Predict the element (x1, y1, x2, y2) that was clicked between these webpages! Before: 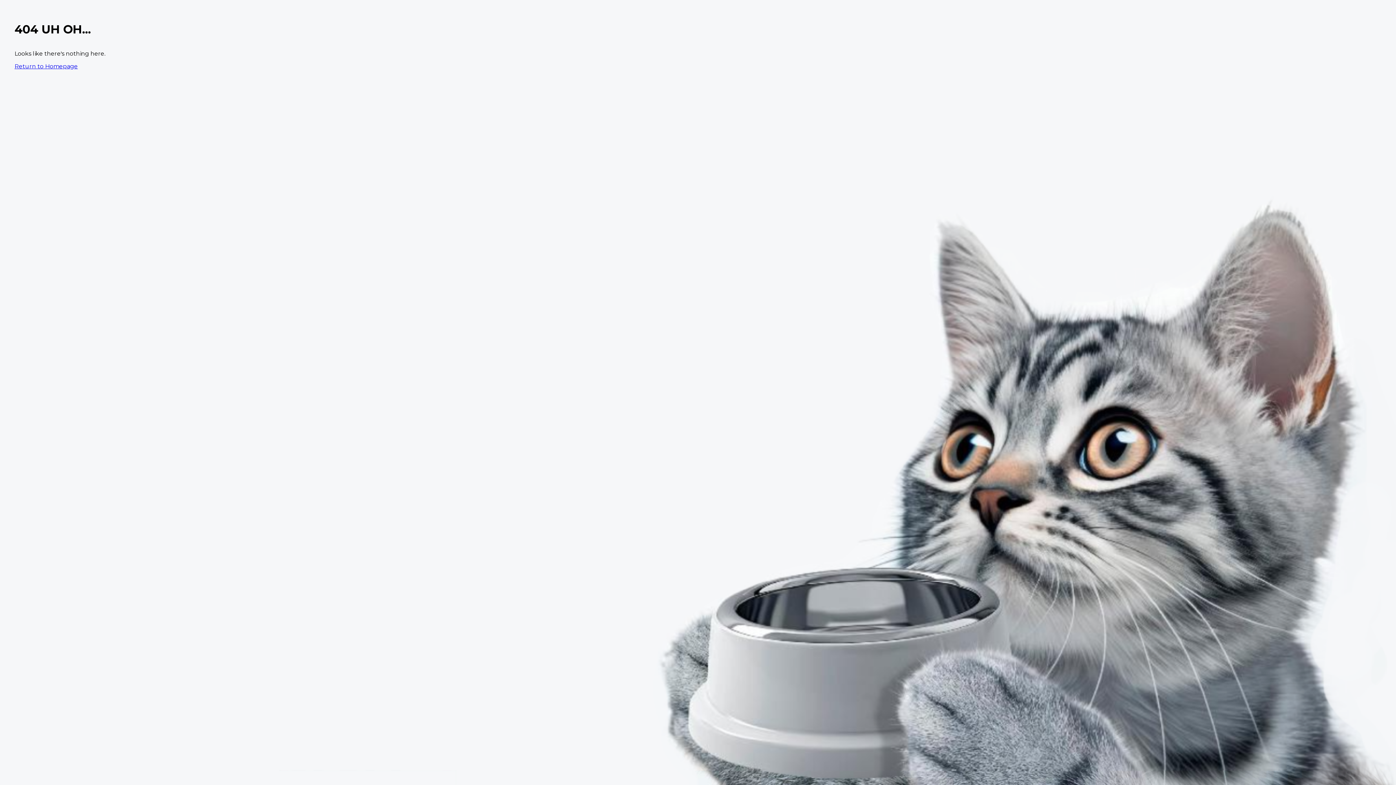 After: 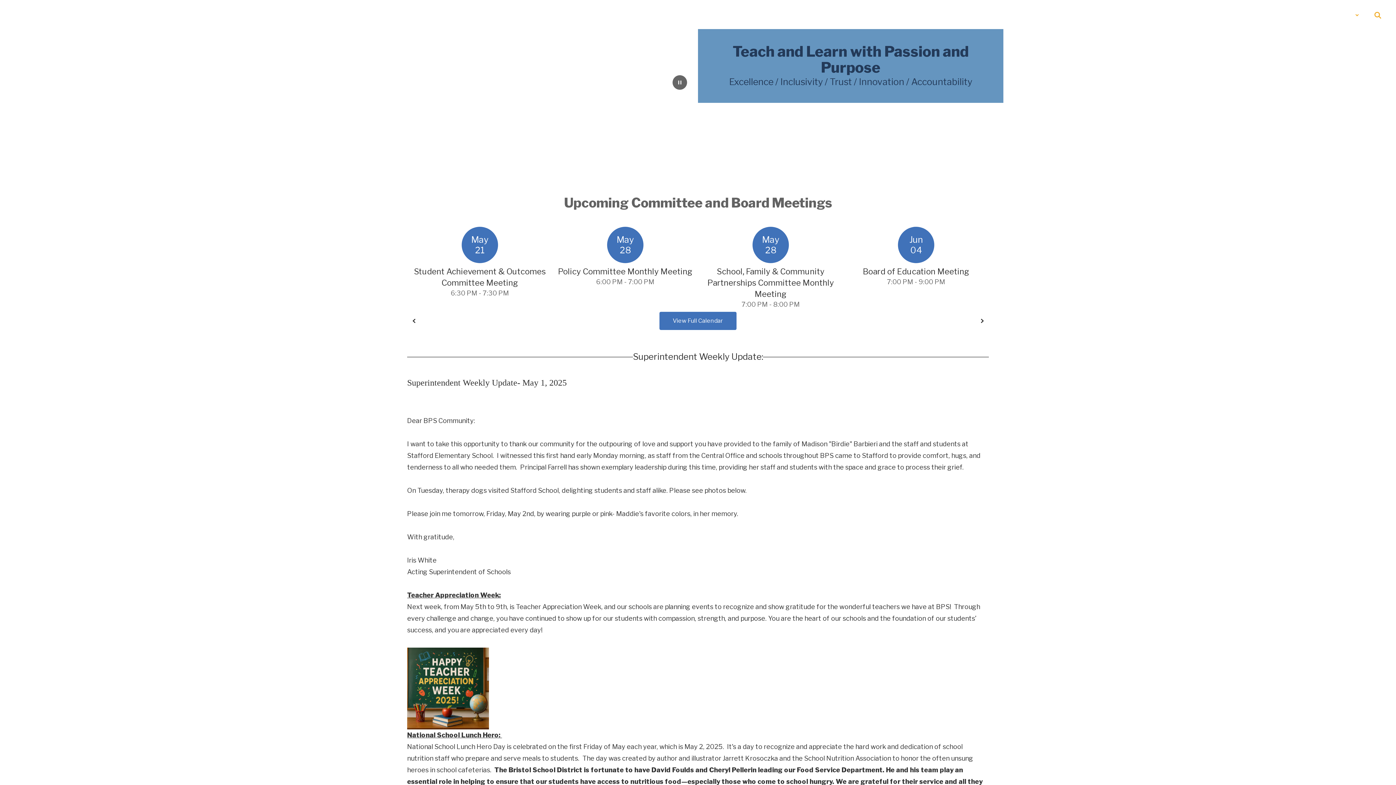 Action: label: Return to Homepage bbox: (14, 62, 77, 69)